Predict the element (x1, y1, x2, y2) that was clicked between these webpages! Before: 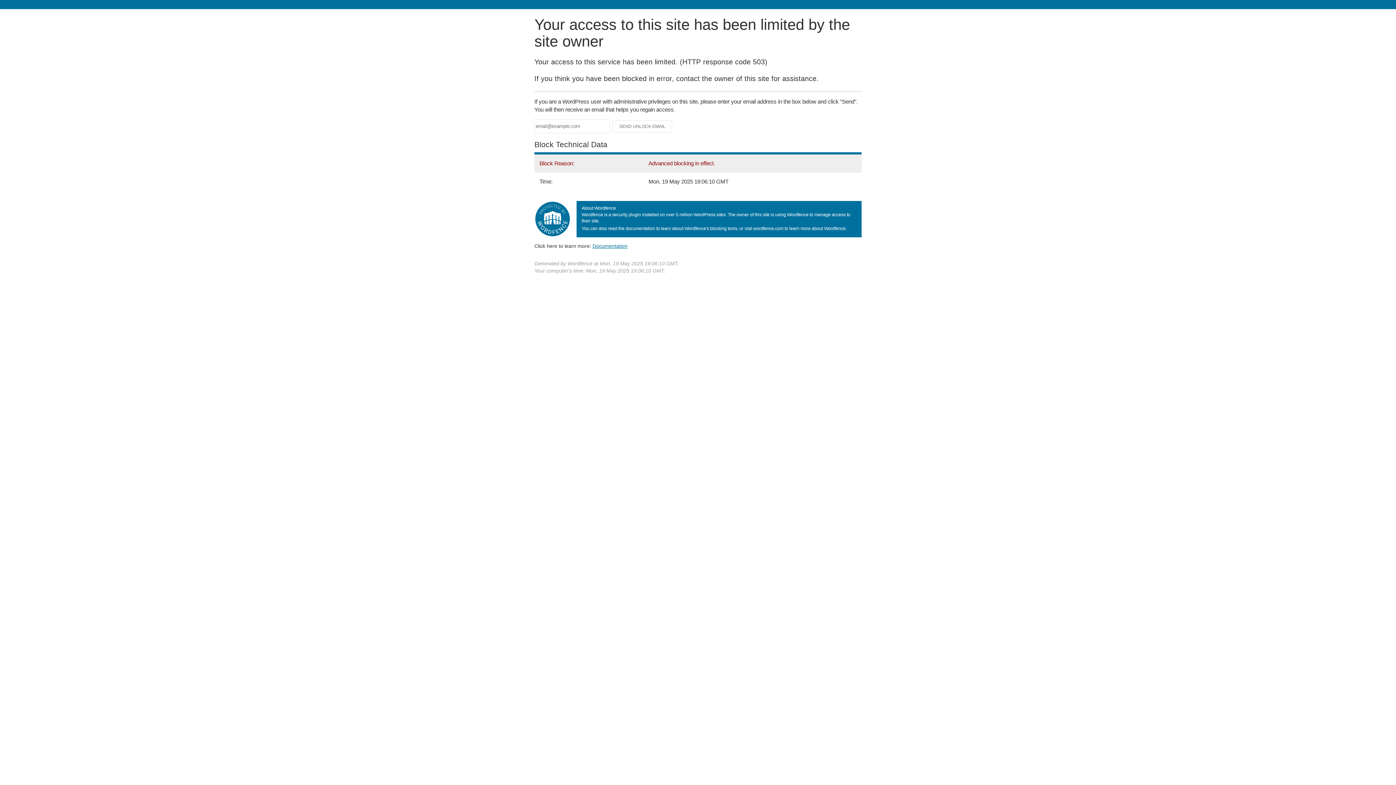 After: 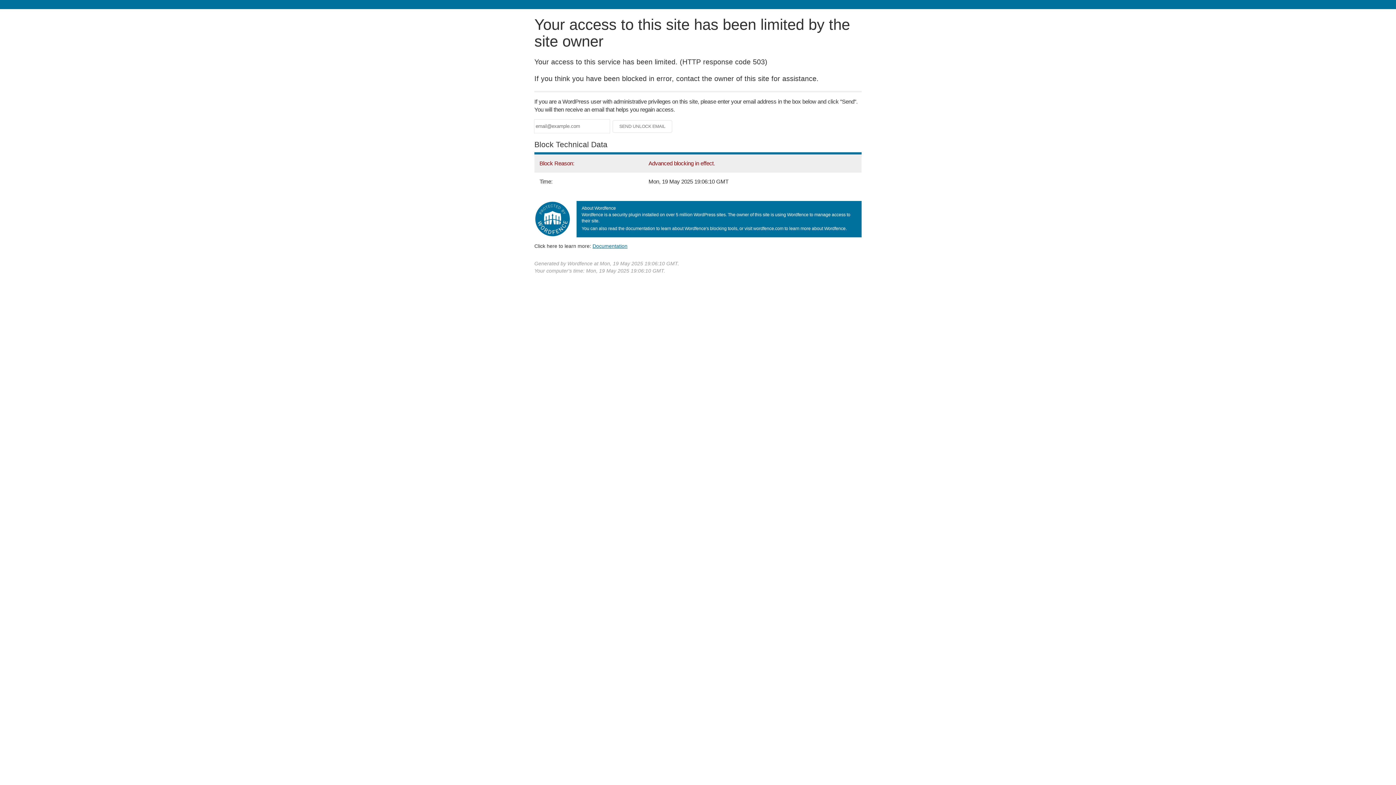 Action: bbox: (592, 243, 627, 248) label: Documentation